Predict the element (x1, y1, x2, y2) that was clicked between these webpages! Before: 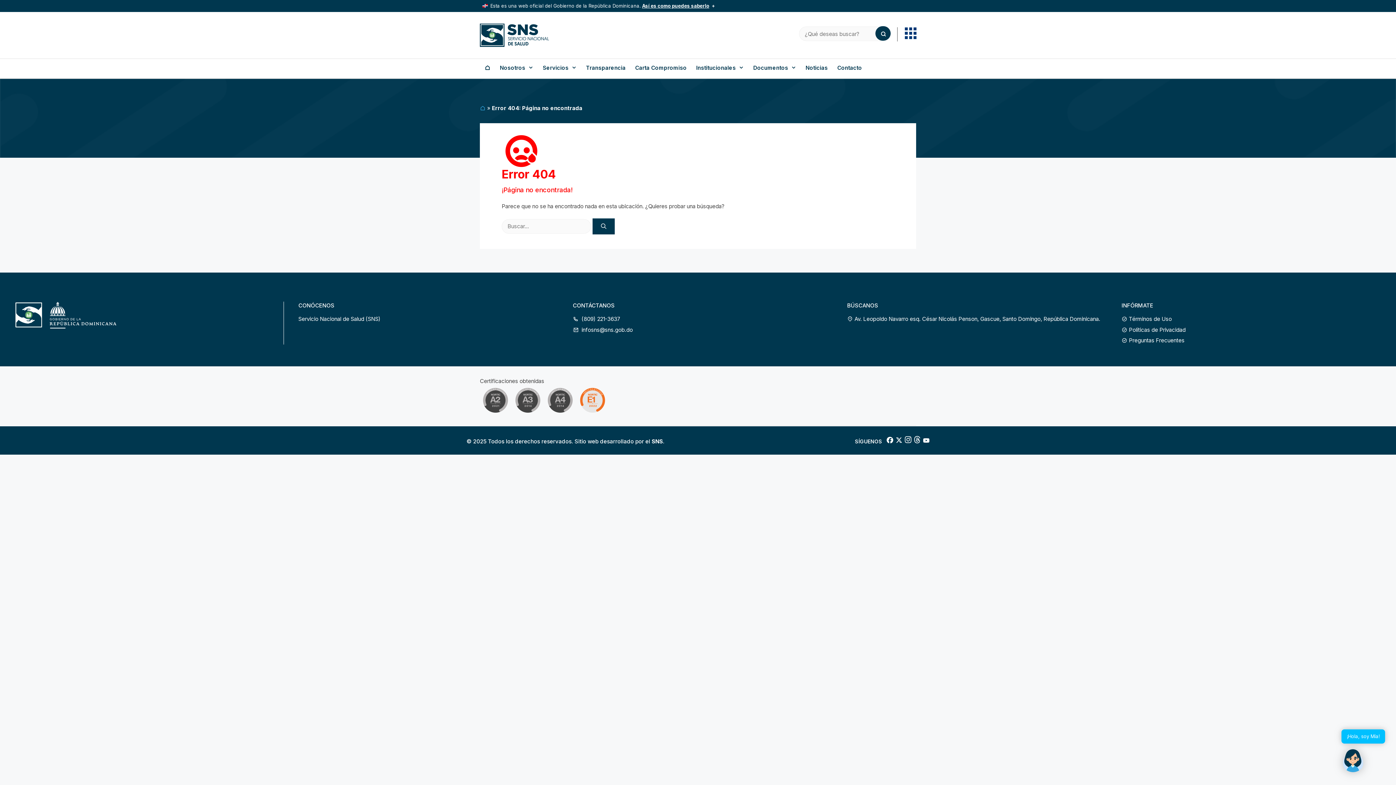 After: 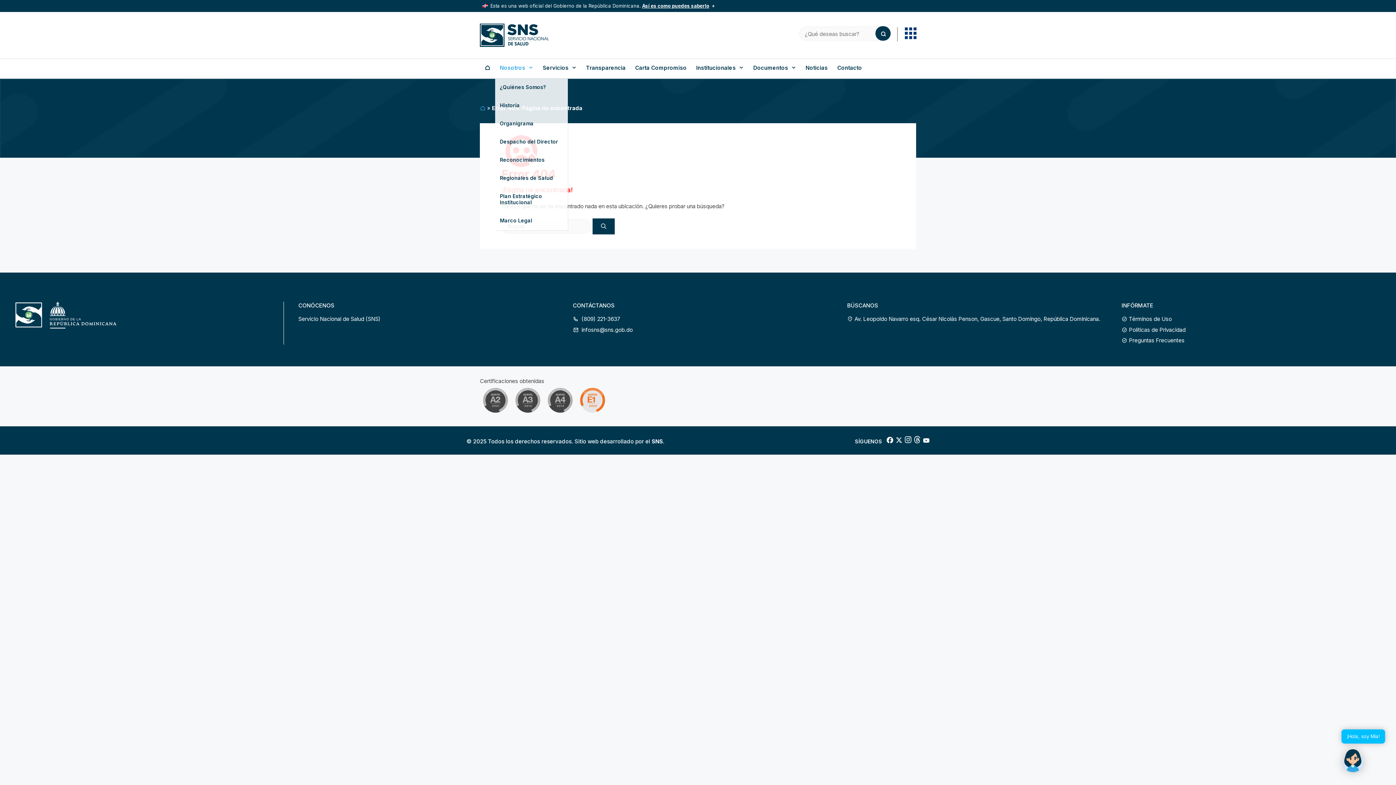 Action: bbox: (497, 58, 536, 77) label: Nosotros